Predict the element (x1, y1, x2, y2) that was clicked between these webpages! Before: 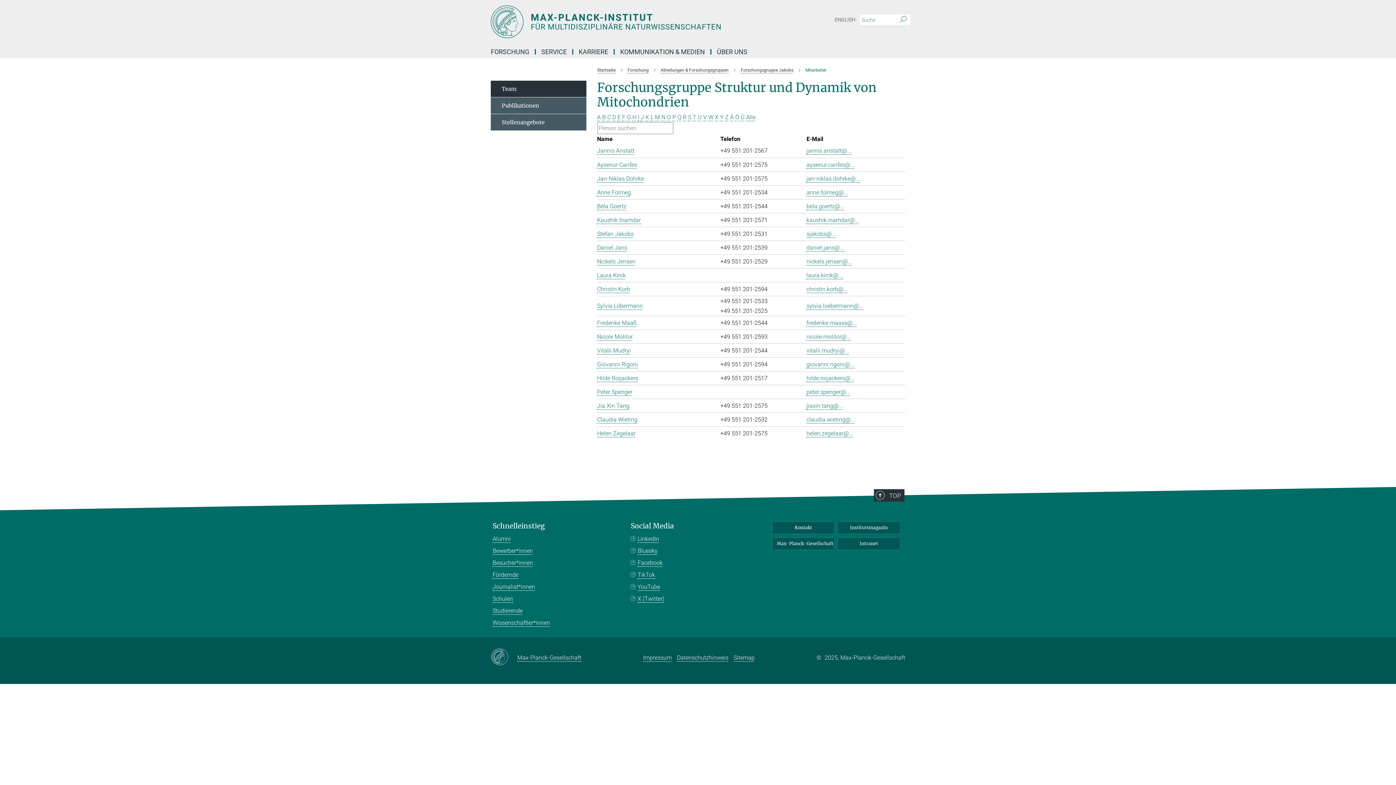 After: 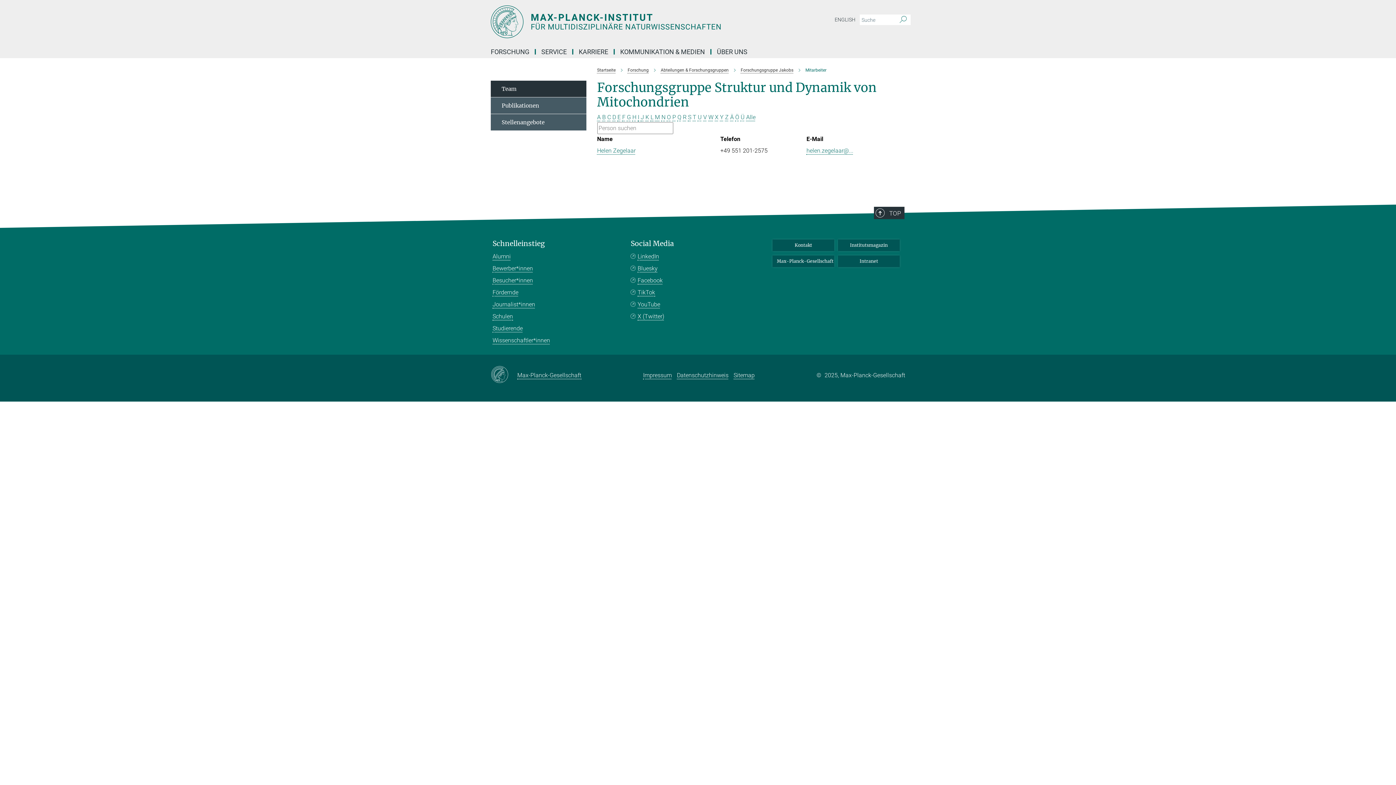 Action: bbox: (725, 113, 728, 120) label: Z